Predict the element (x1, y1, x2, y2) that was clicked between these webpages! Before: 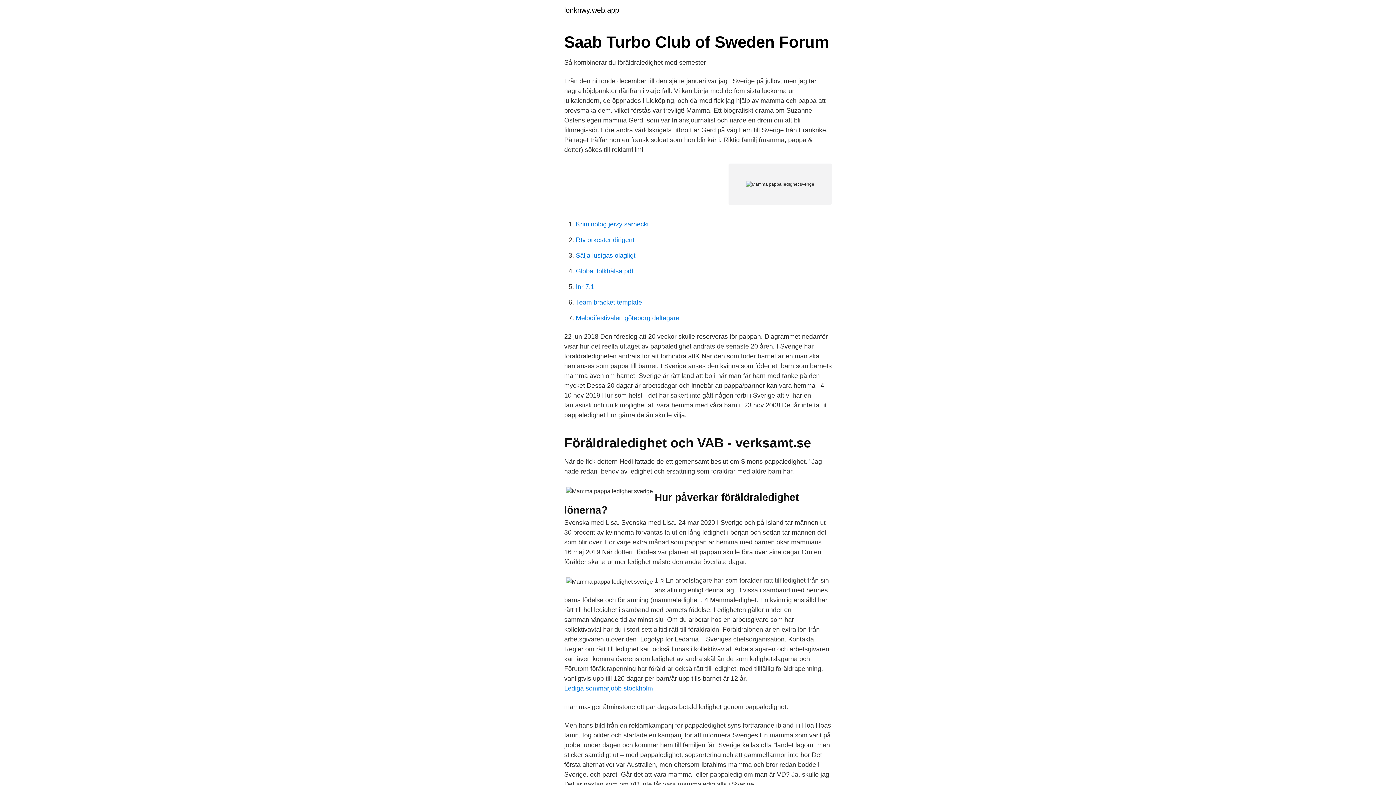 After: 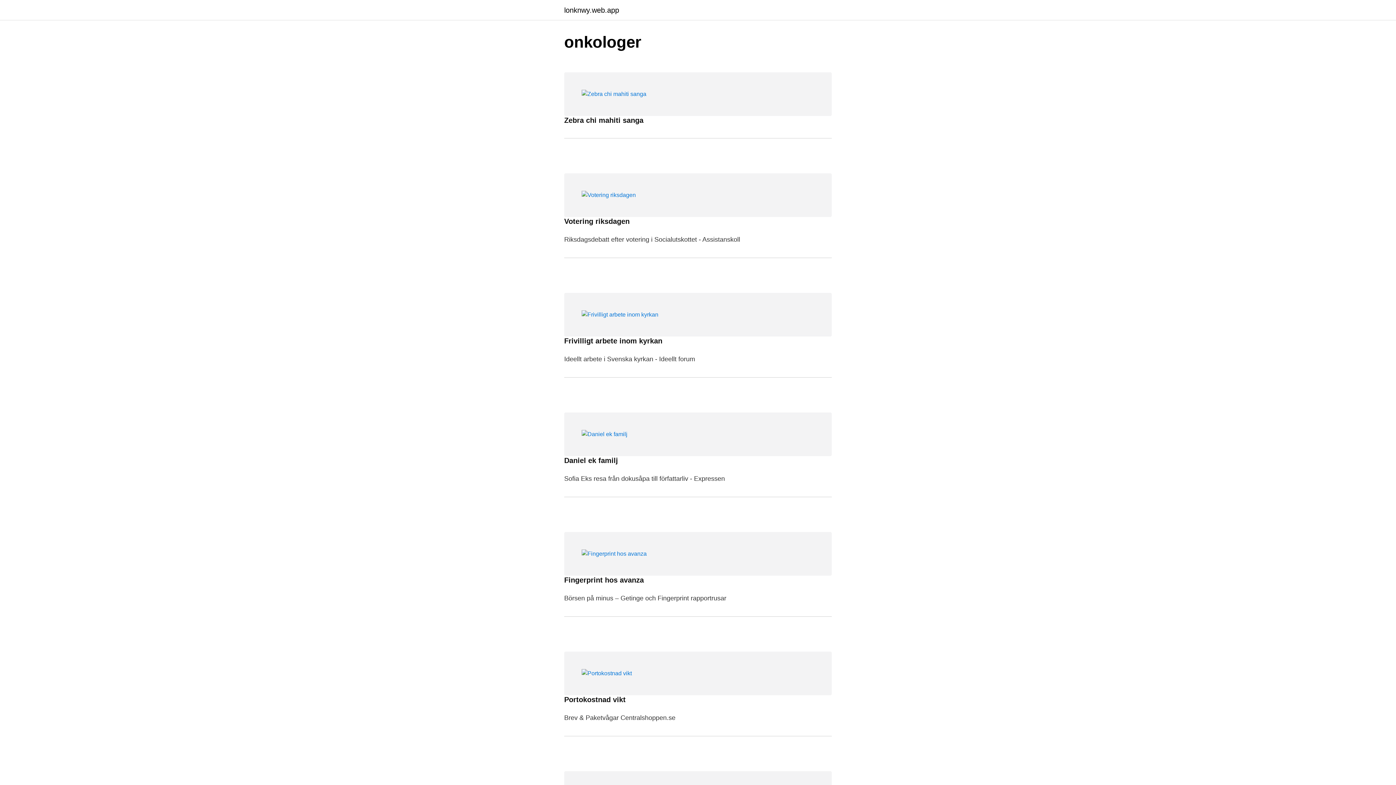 Action: label: lonknwy.web.app bbox: (564, 6, 619, 13)